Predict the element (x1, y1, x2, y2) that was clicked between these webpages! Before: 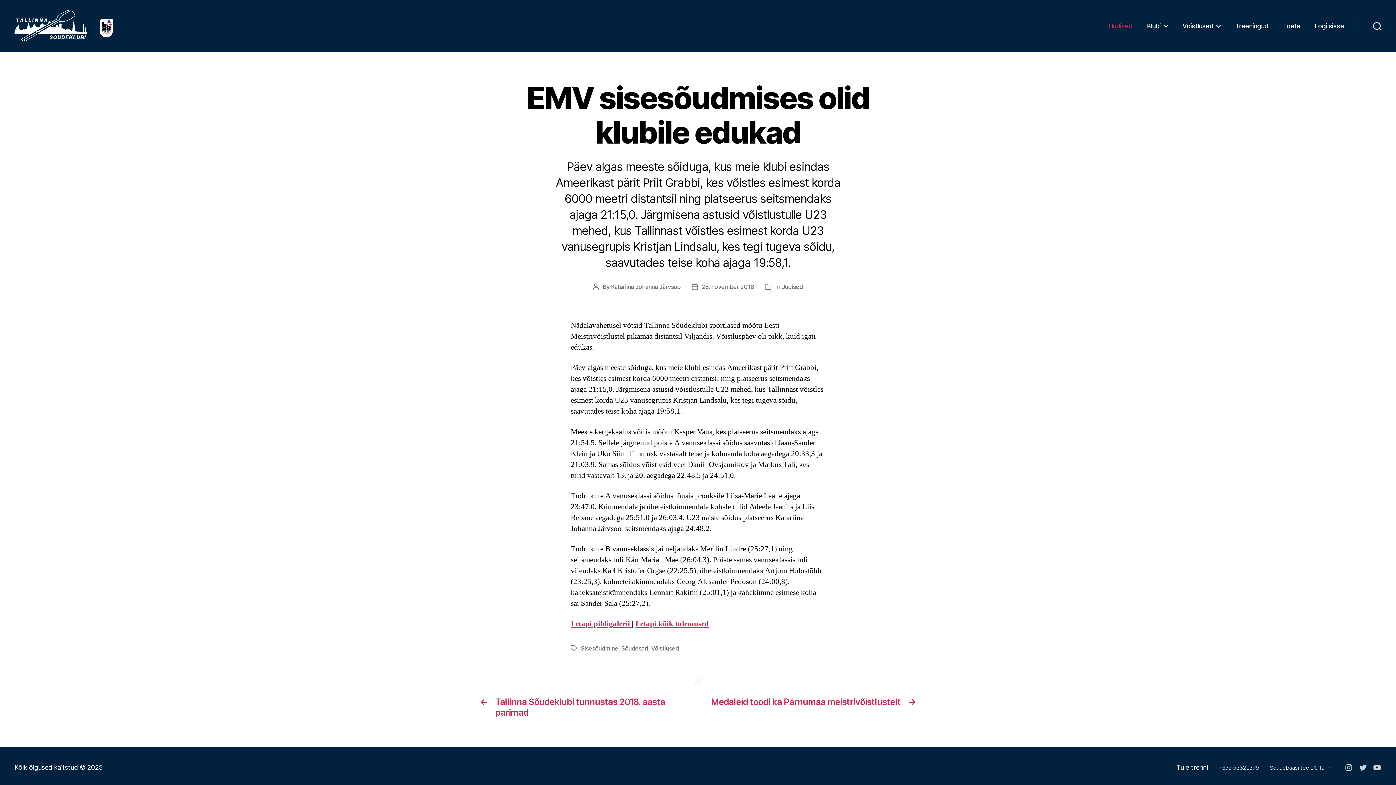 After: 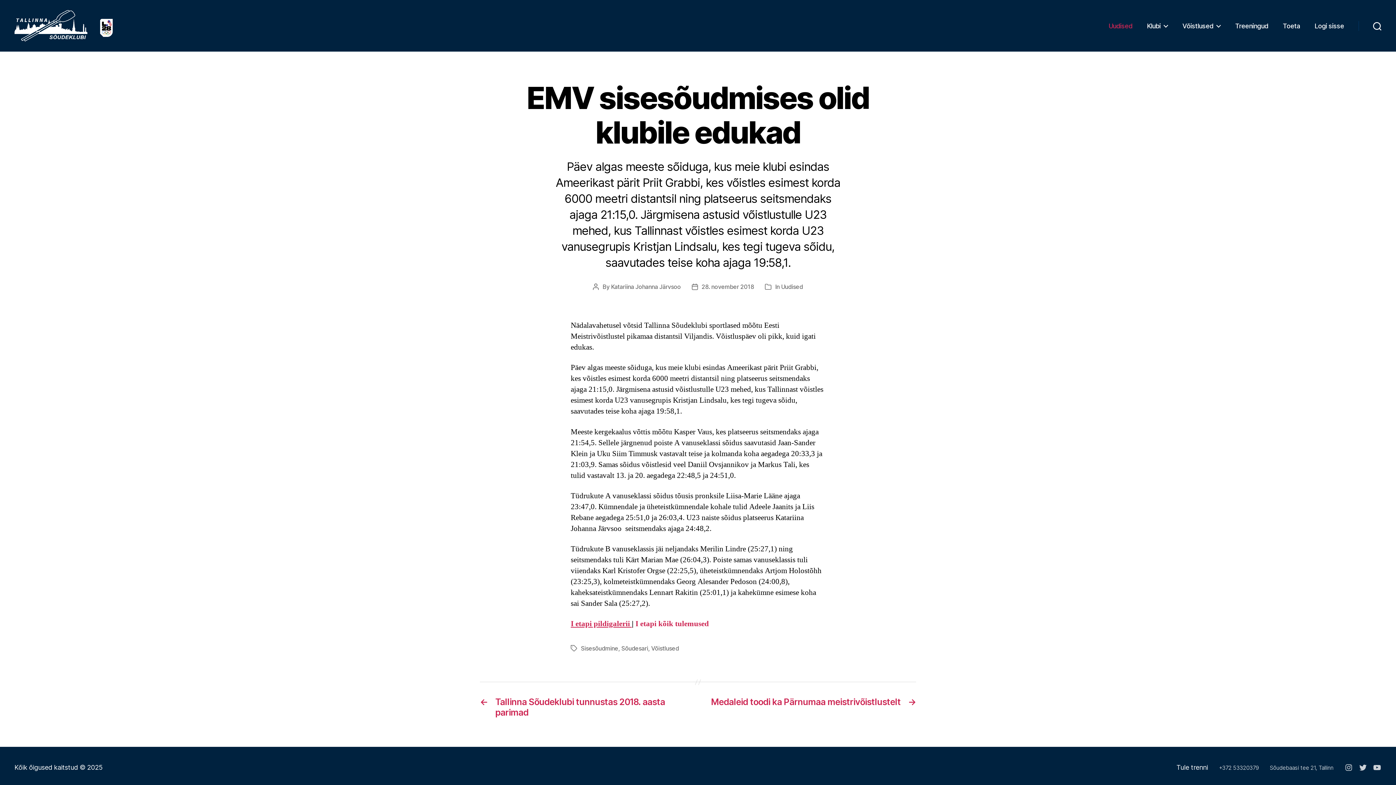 Action: label: I etapi kõik tulemused bbox: (635, 619, 709, 629)